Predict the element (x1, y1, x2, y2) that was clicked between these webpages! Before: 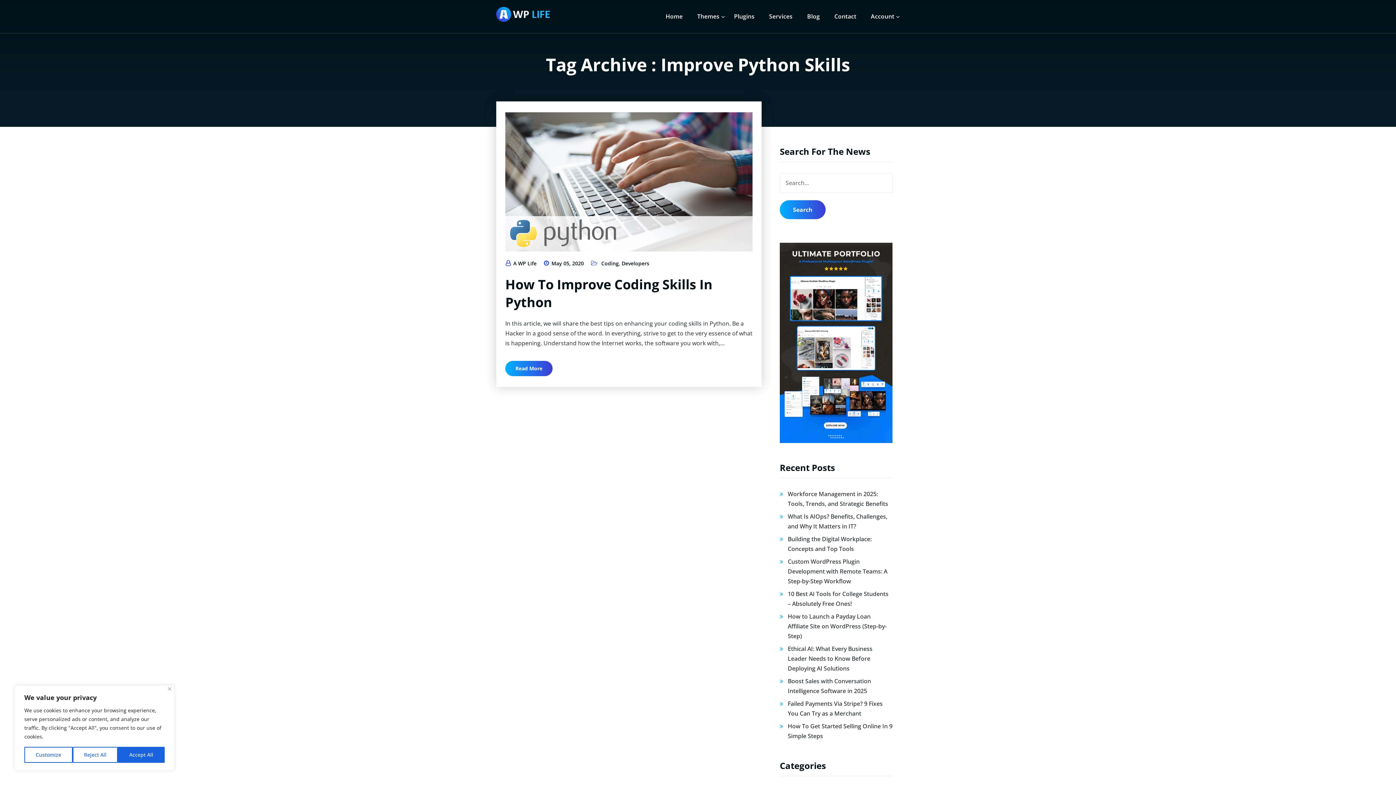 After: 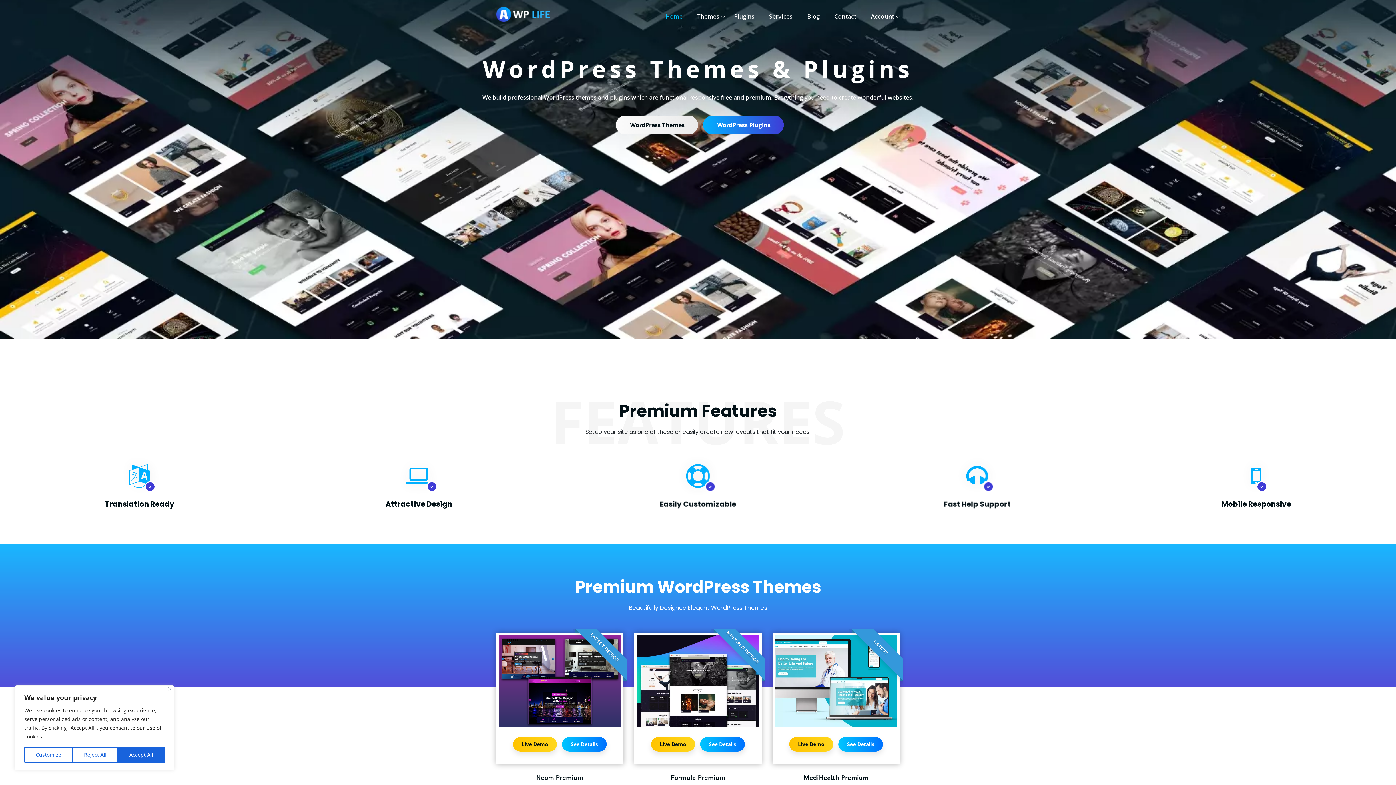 Action: label: Home bbox: (665, 11, 682, 21)